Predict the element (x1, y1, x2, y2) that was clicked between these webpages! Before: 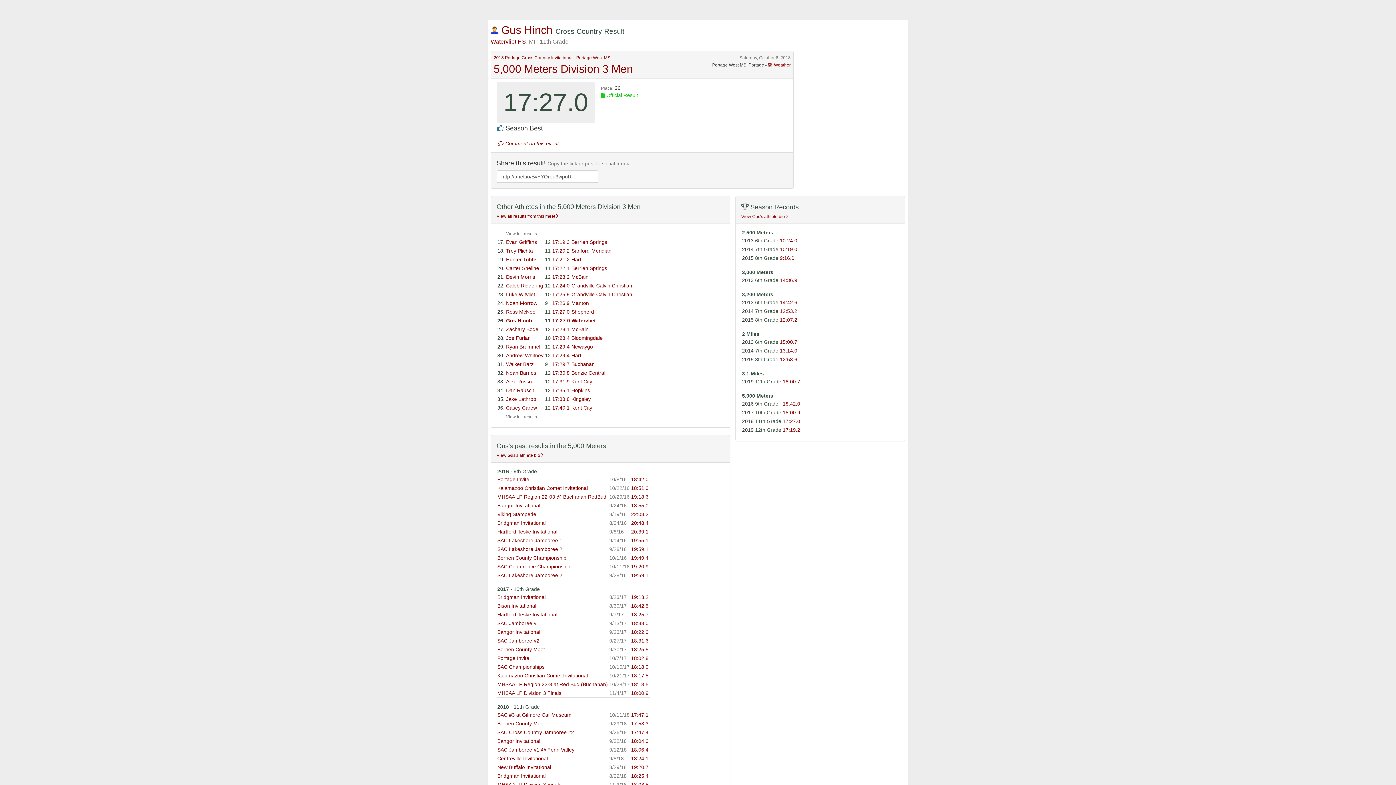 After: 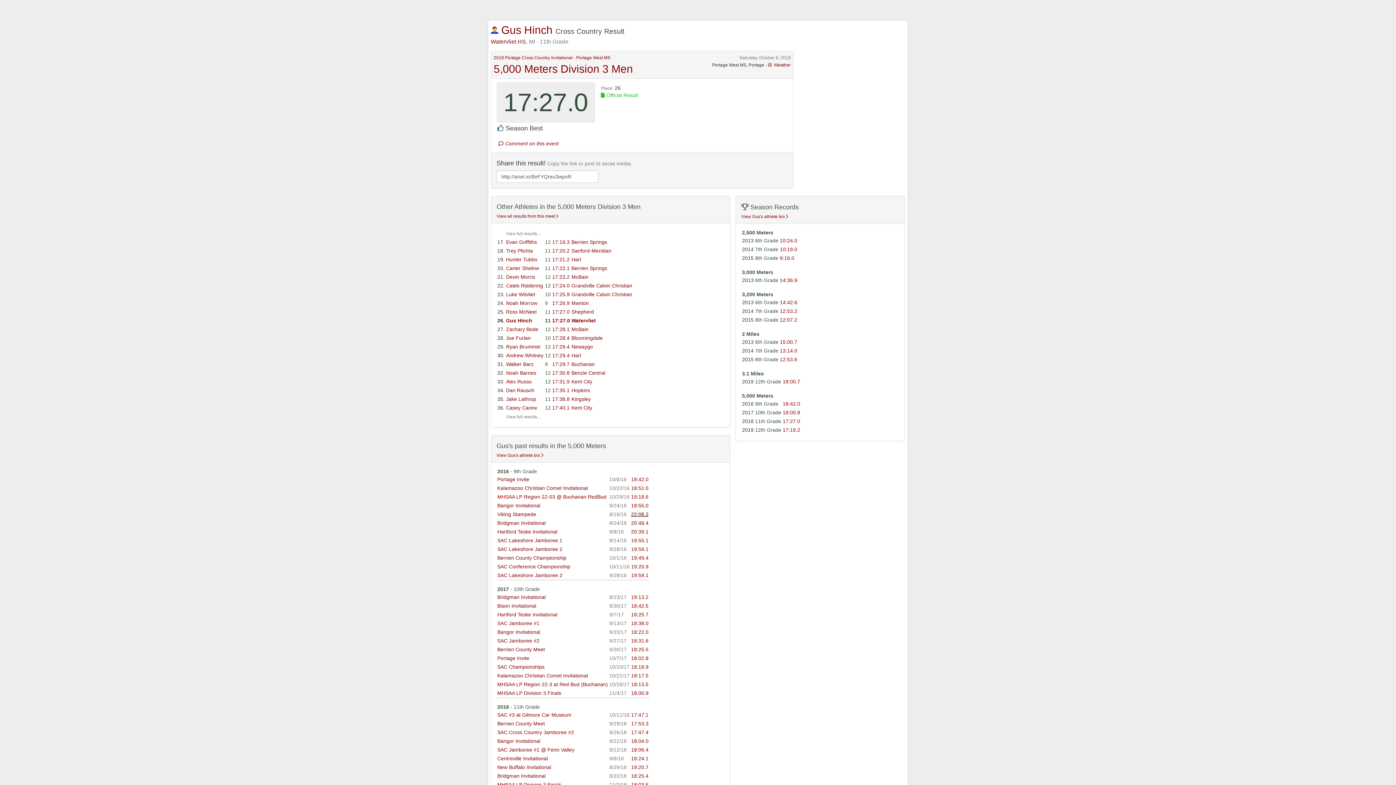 Action: bbox: (631, 511, 648, 517) label: 22:08.2